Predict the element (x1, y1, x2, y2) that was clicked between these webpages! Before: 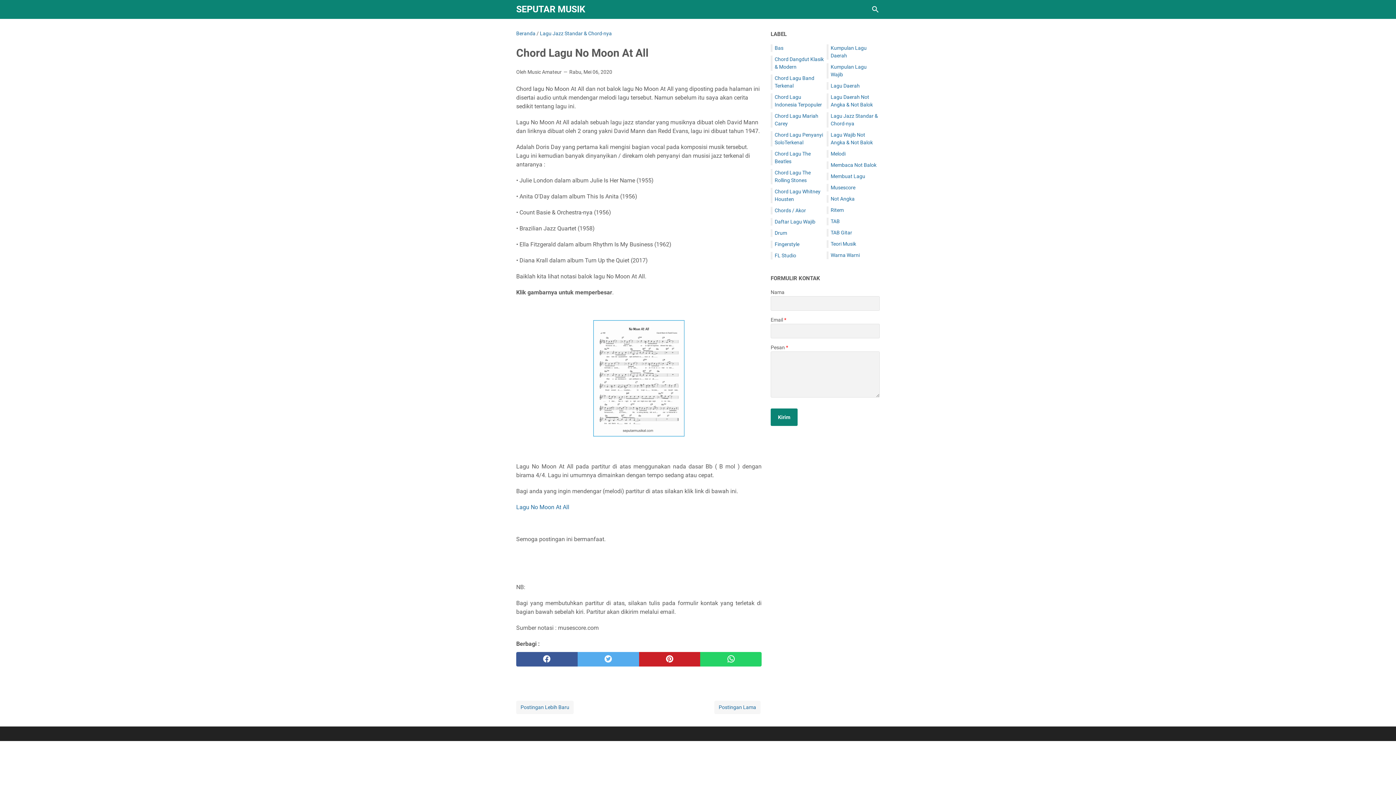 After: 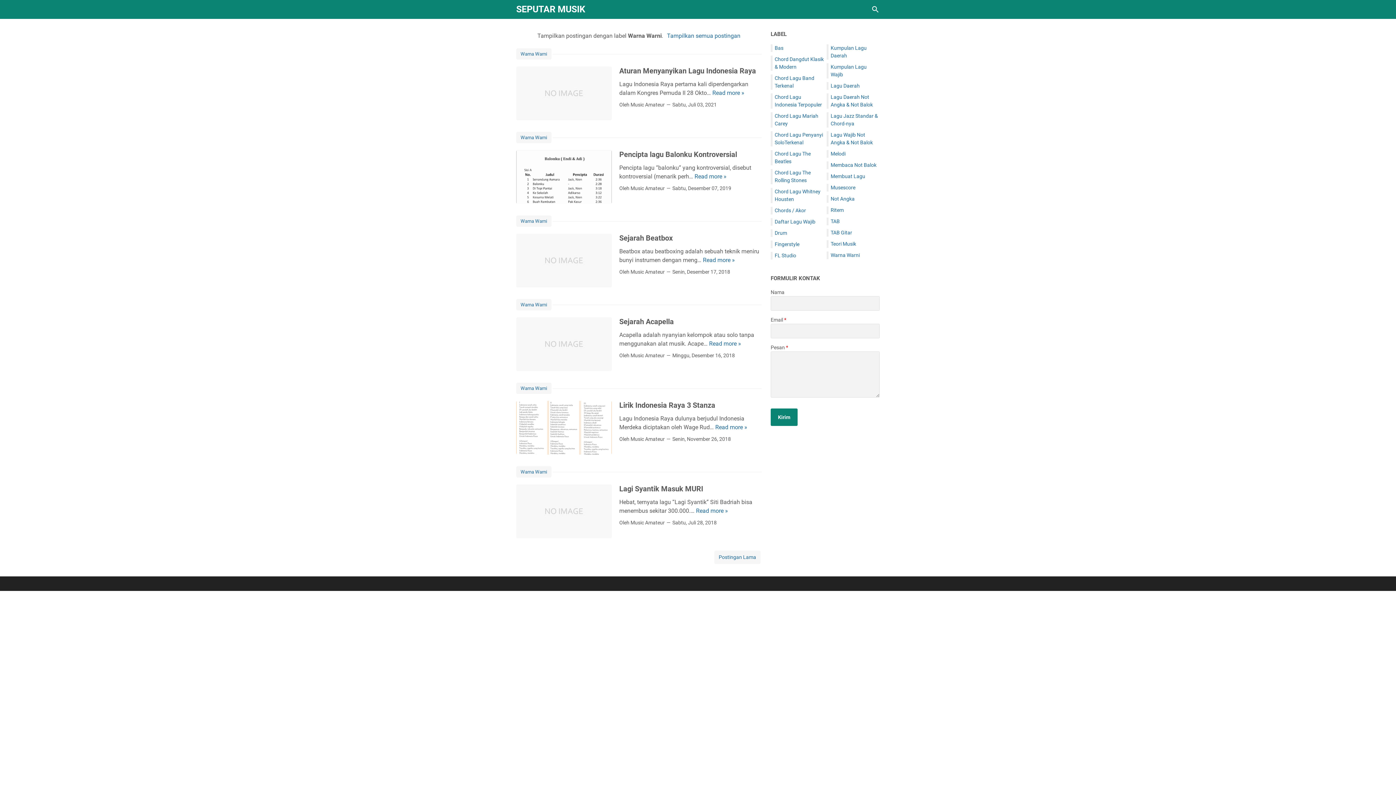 Action: label: Warna Warni bbox: (830, 252, 860, 258)